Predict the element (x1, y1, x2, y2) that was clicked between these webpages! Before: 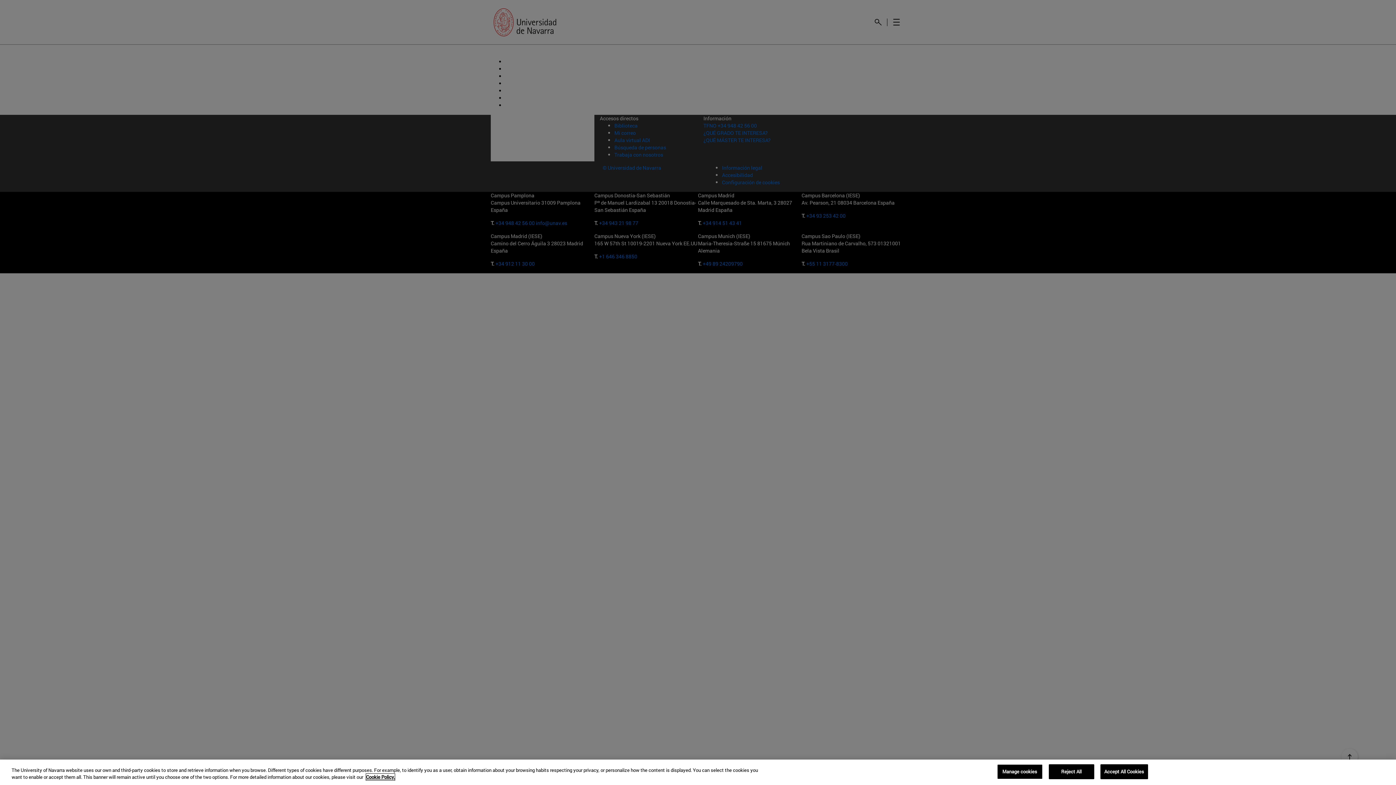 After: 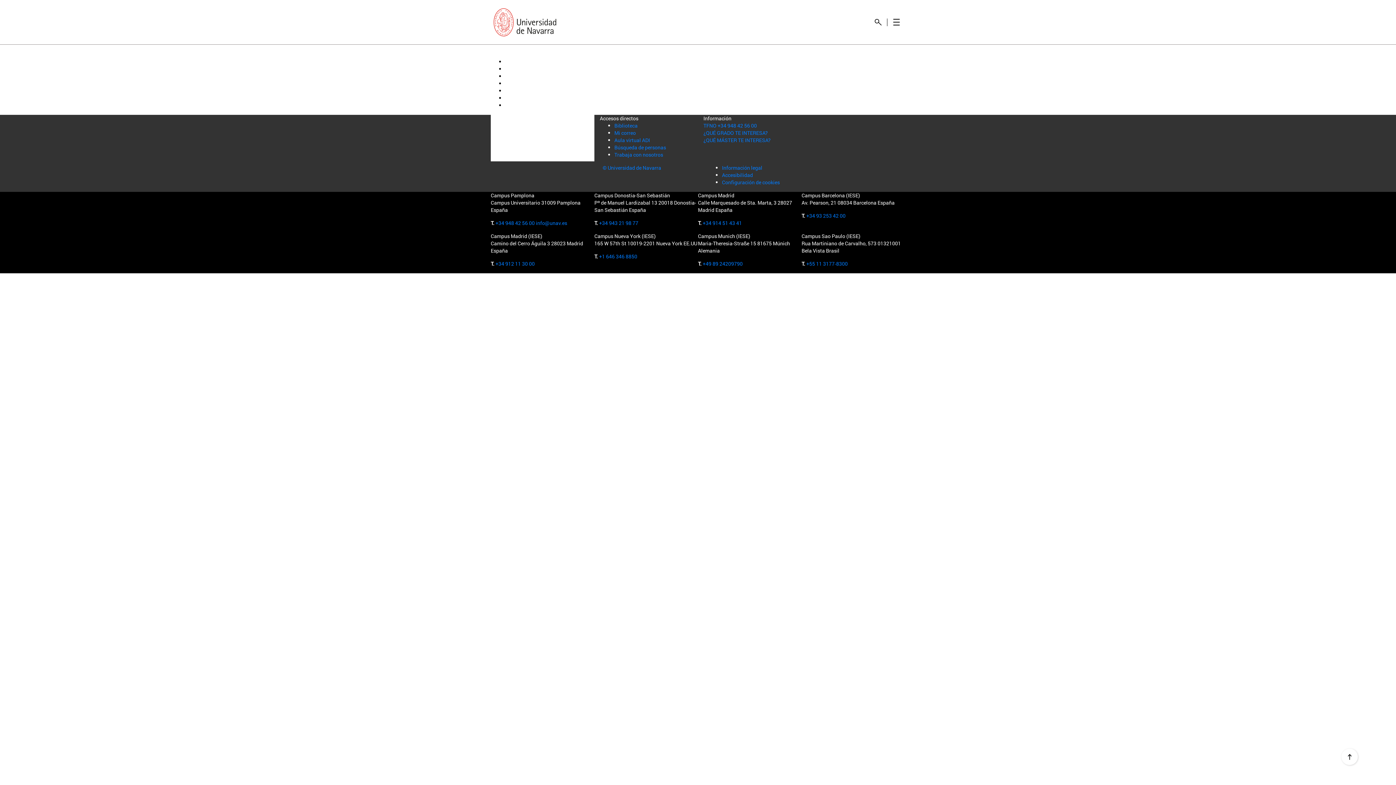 Action: bbox: (1048, 764, 1094, 779) label: Reject All